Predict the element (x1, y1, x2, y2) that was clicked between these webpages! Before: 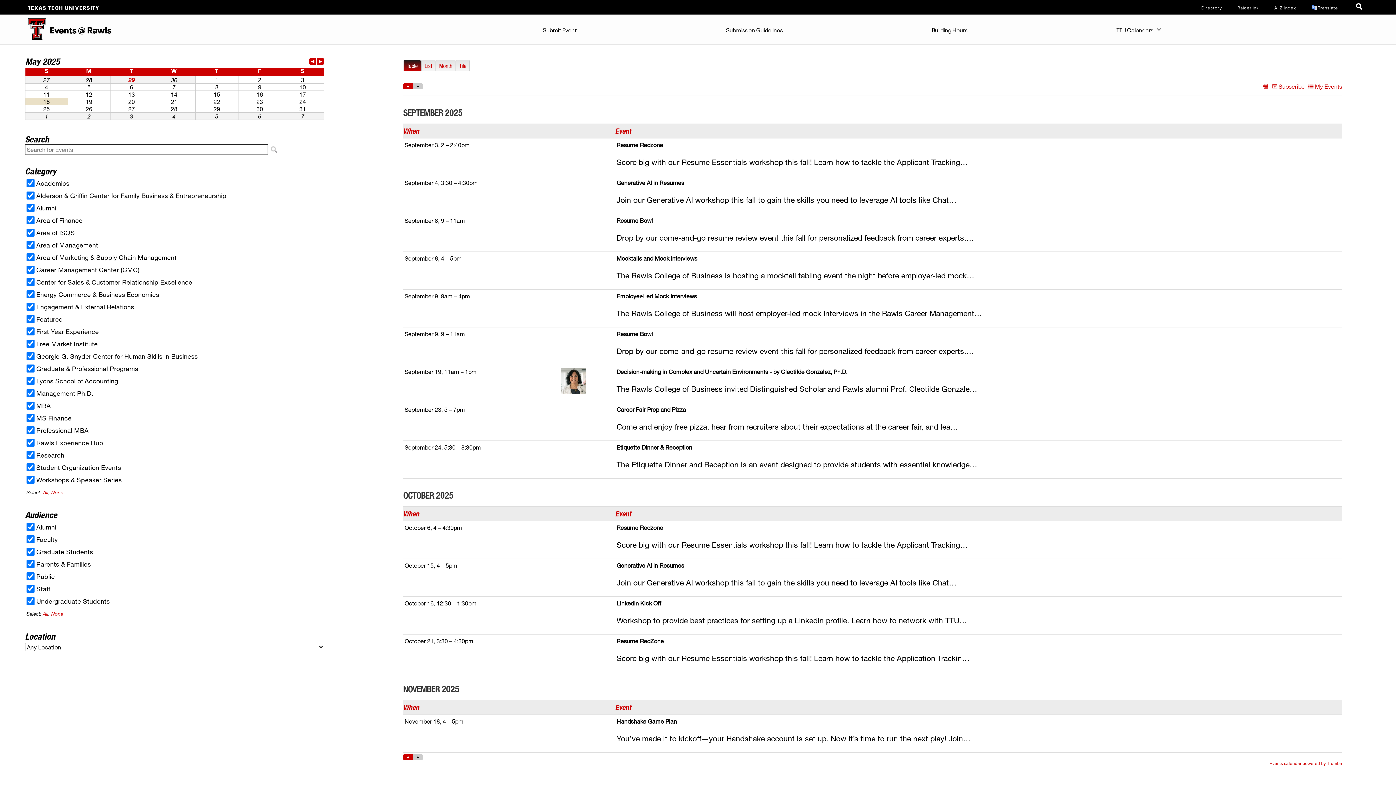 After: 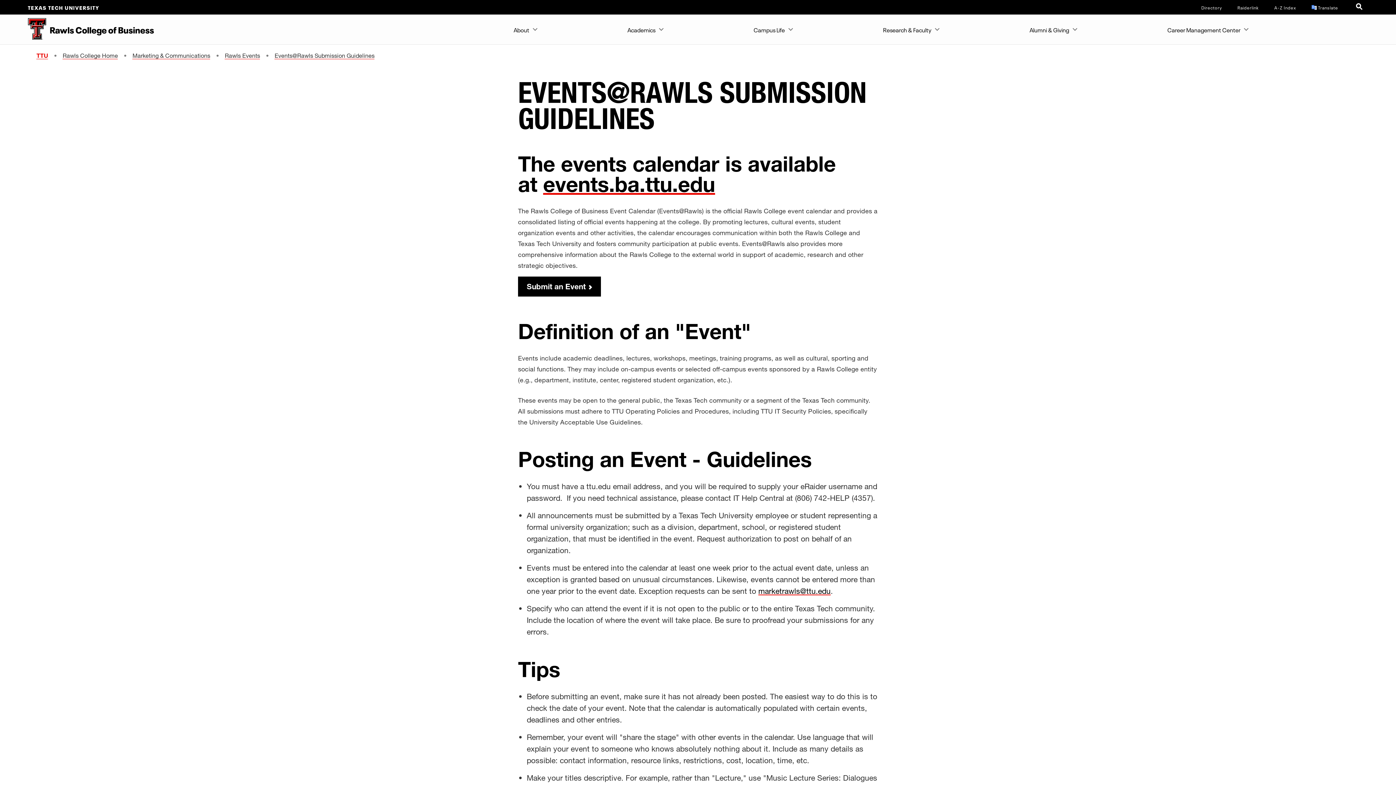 Action: label: Submission Guidelines bbox: (722, 14, 786, 43)